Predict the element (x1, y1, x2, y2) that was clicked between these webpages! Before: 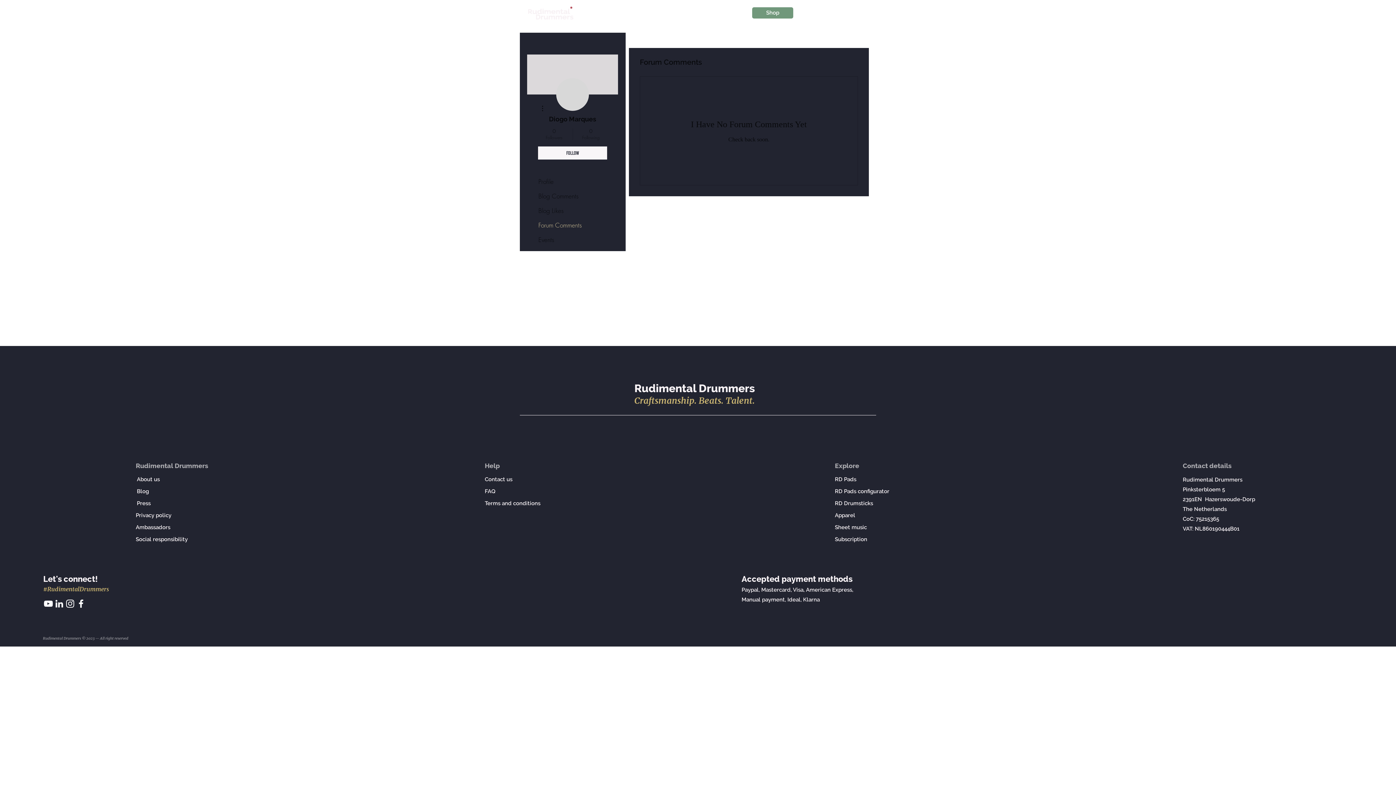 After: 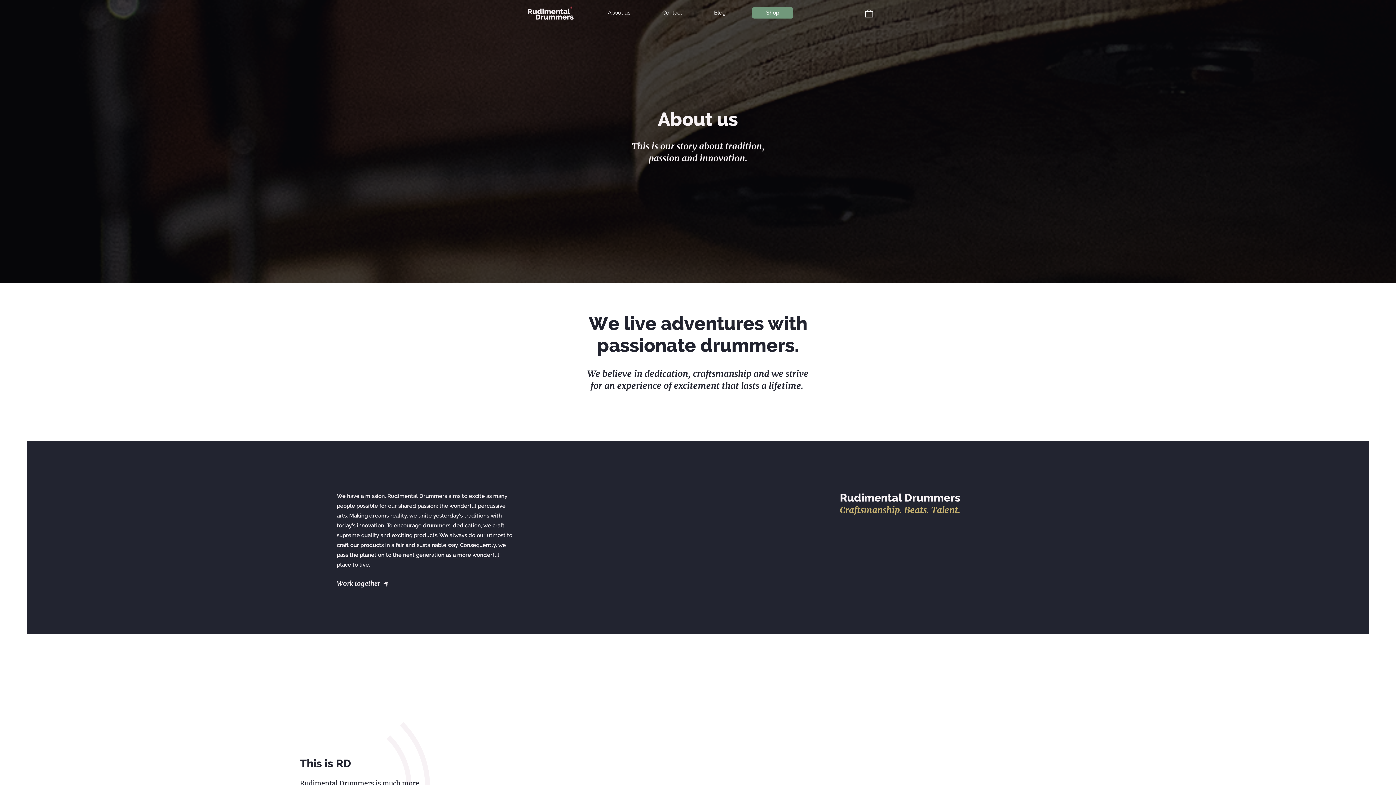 Action: label: About us bbox: (602, 5, 657, 20)